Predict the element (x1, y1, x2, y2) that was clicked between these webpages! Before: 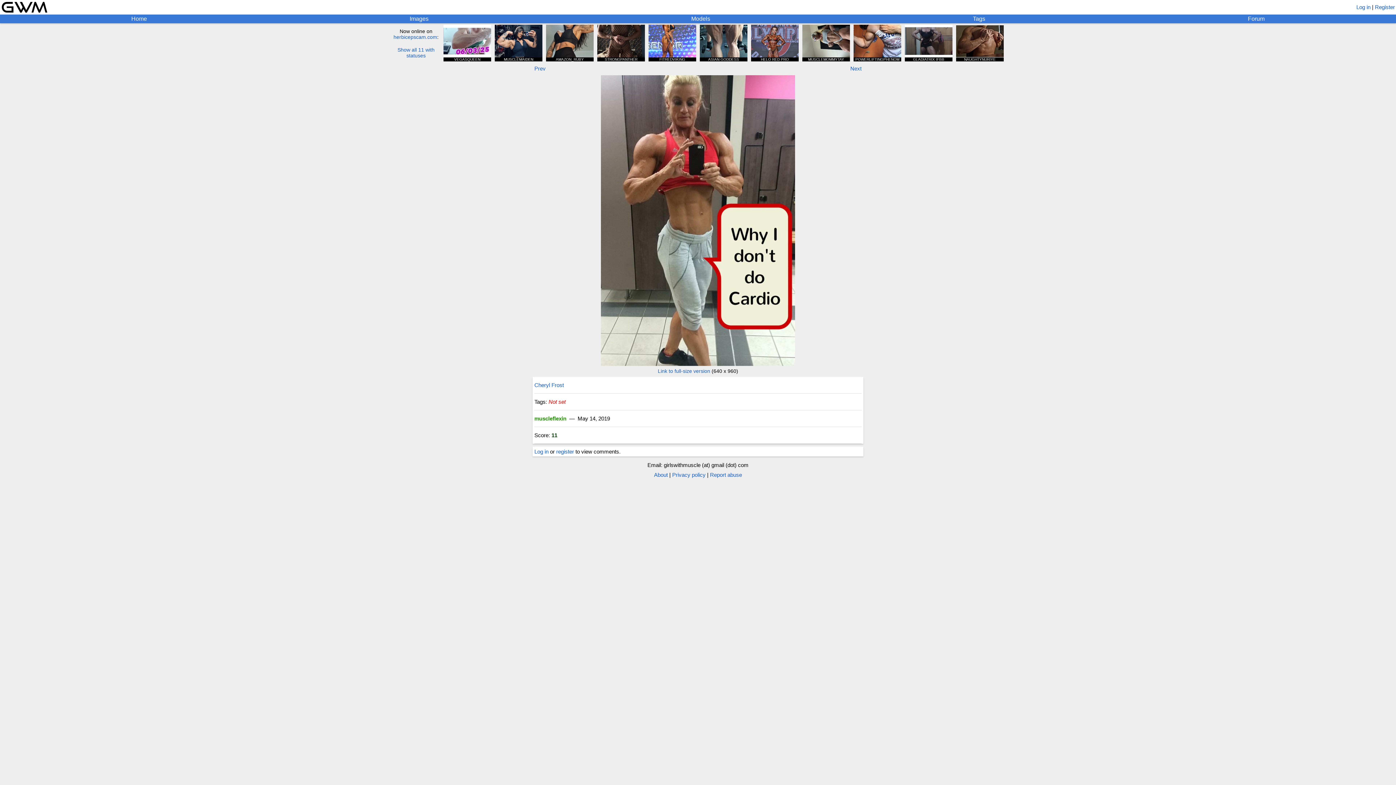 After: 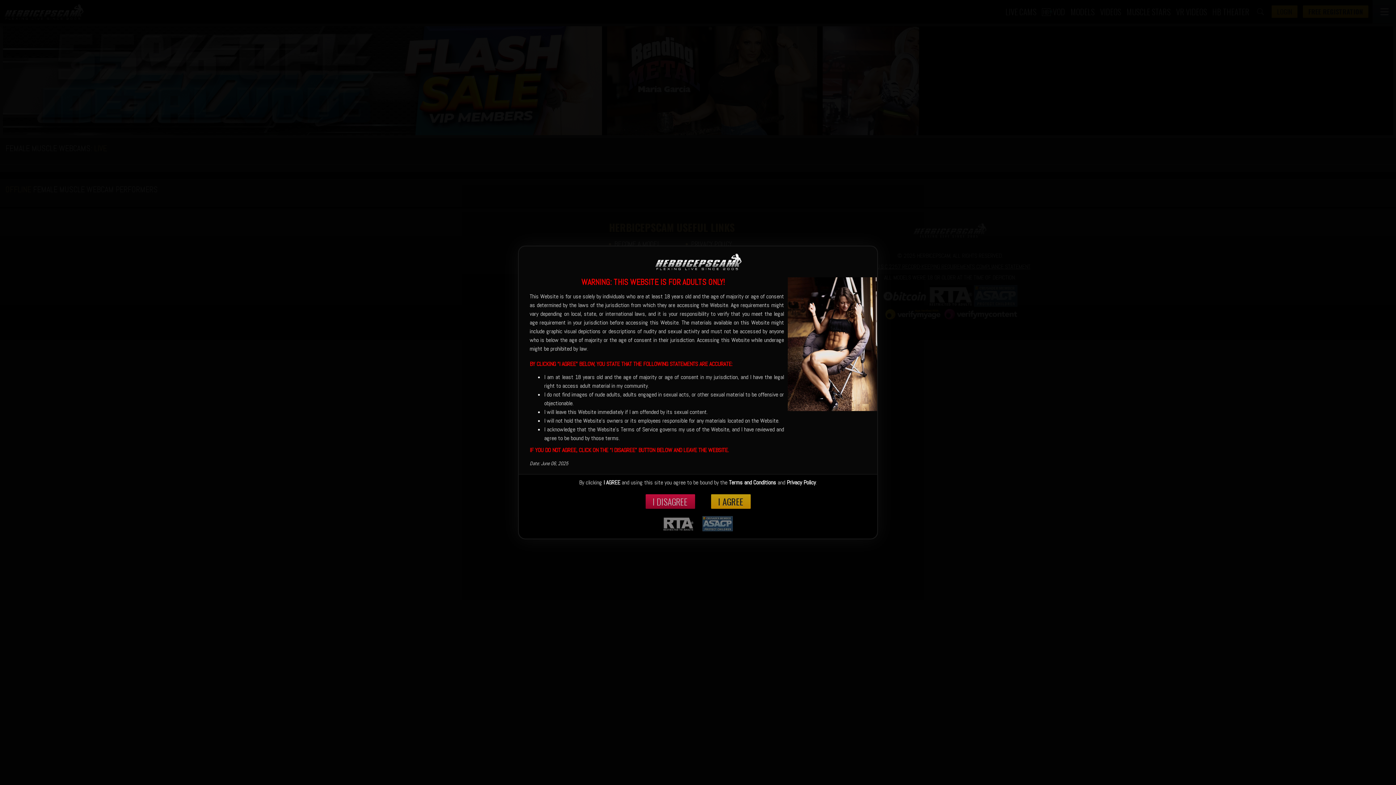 Action: label: herbicepscam.com bbox: (393, 34, 437, 39)